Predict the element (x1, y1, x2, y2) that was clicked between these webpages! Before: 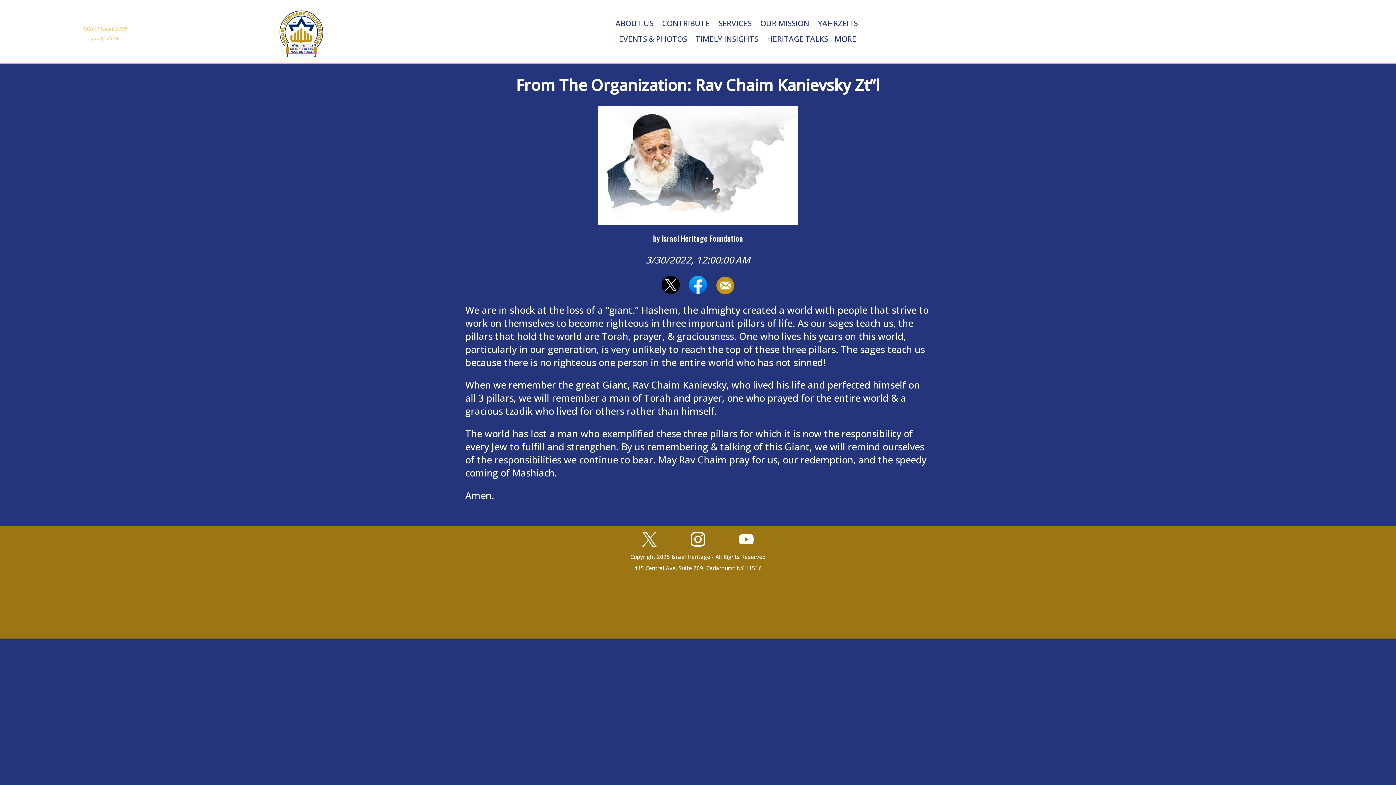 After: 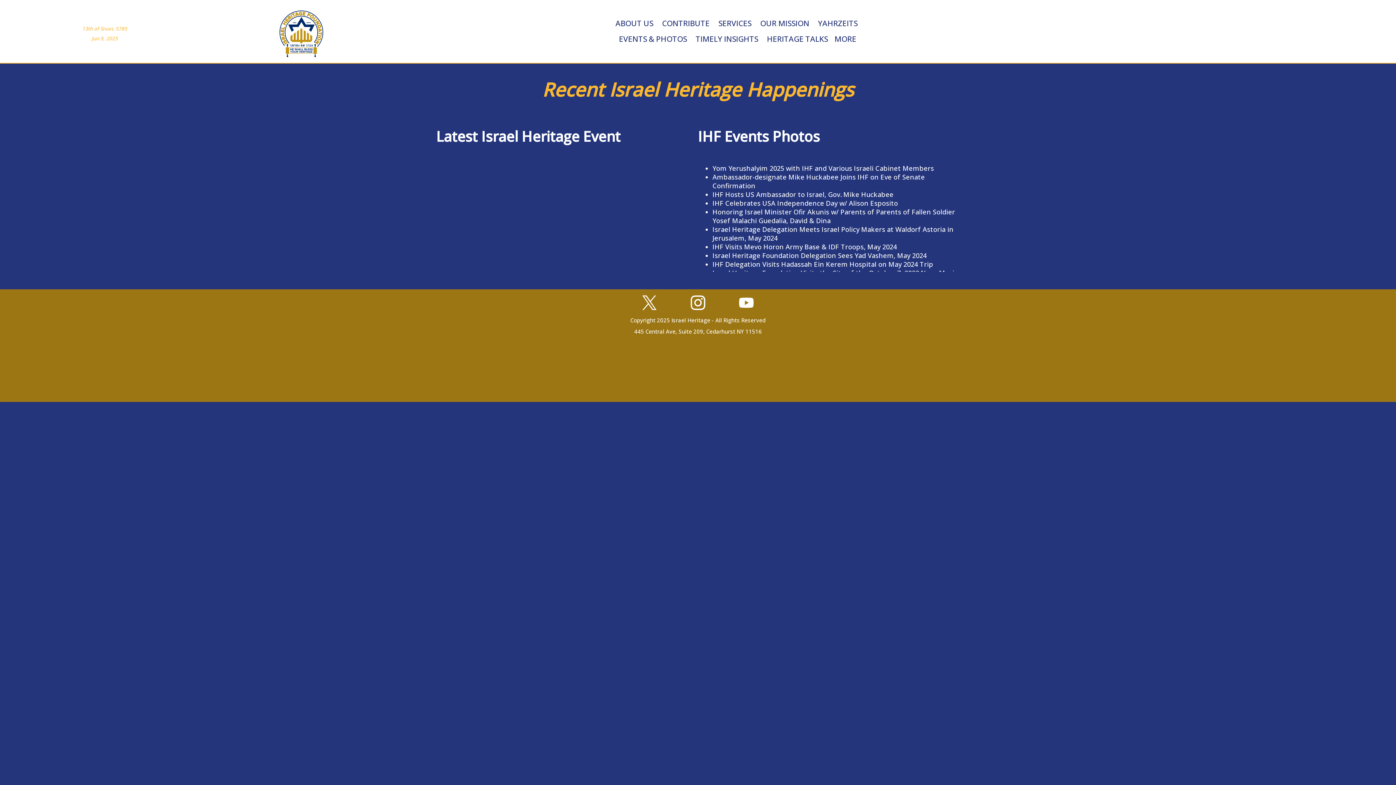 Action: bbox: (614, 33, 691, 43) label: EVENTS & PHOTOS